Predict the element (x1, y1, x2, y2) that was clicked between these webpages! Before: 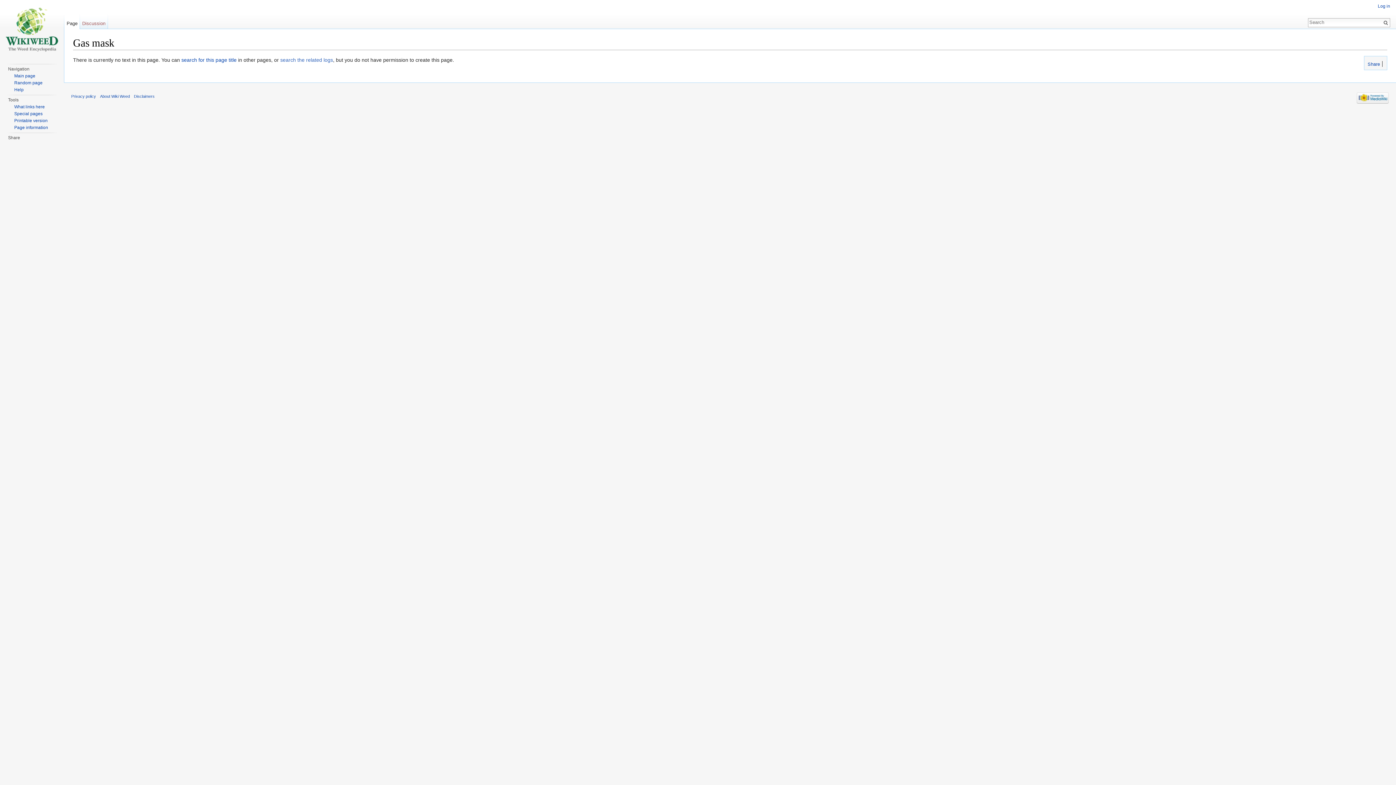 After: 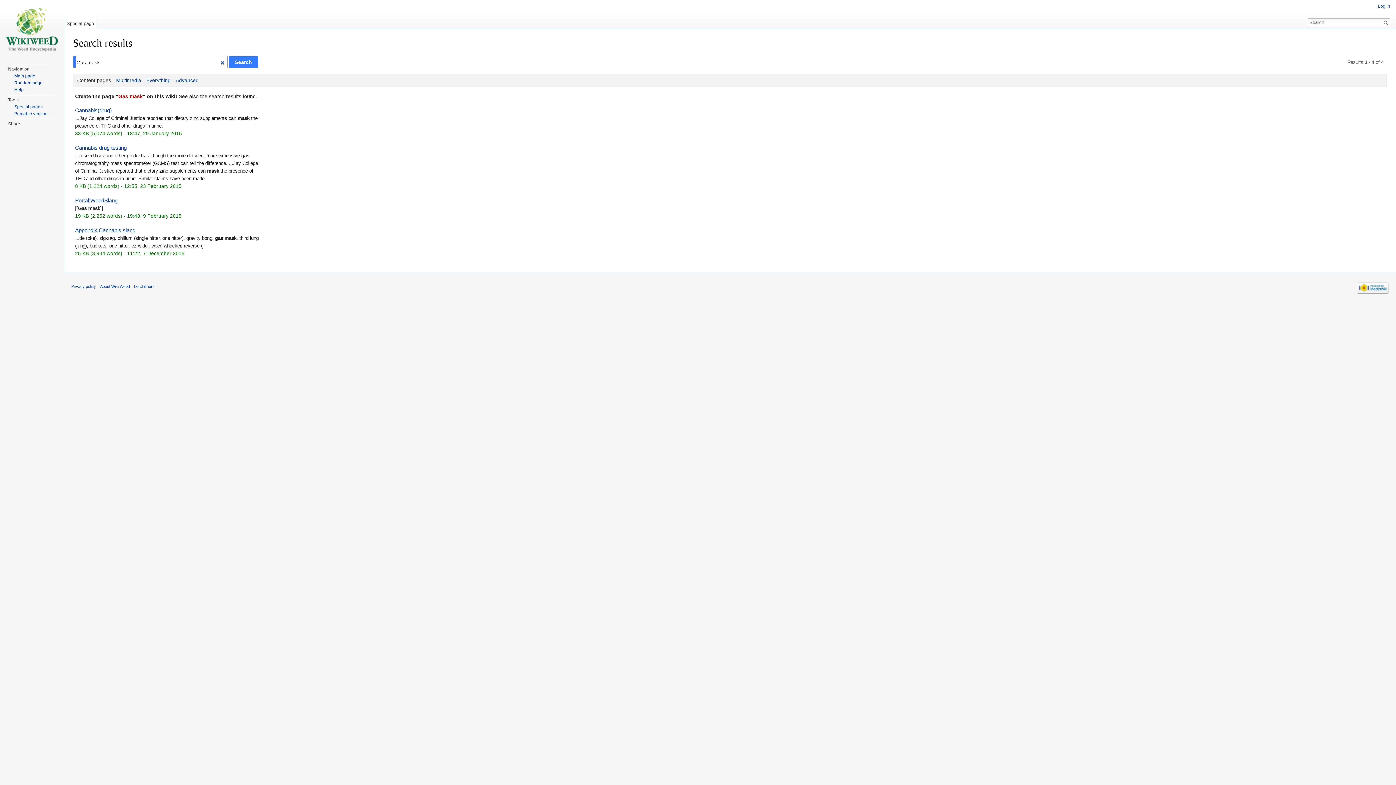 Action: label: search for this page title bbox: (181, 57, 236, 63)